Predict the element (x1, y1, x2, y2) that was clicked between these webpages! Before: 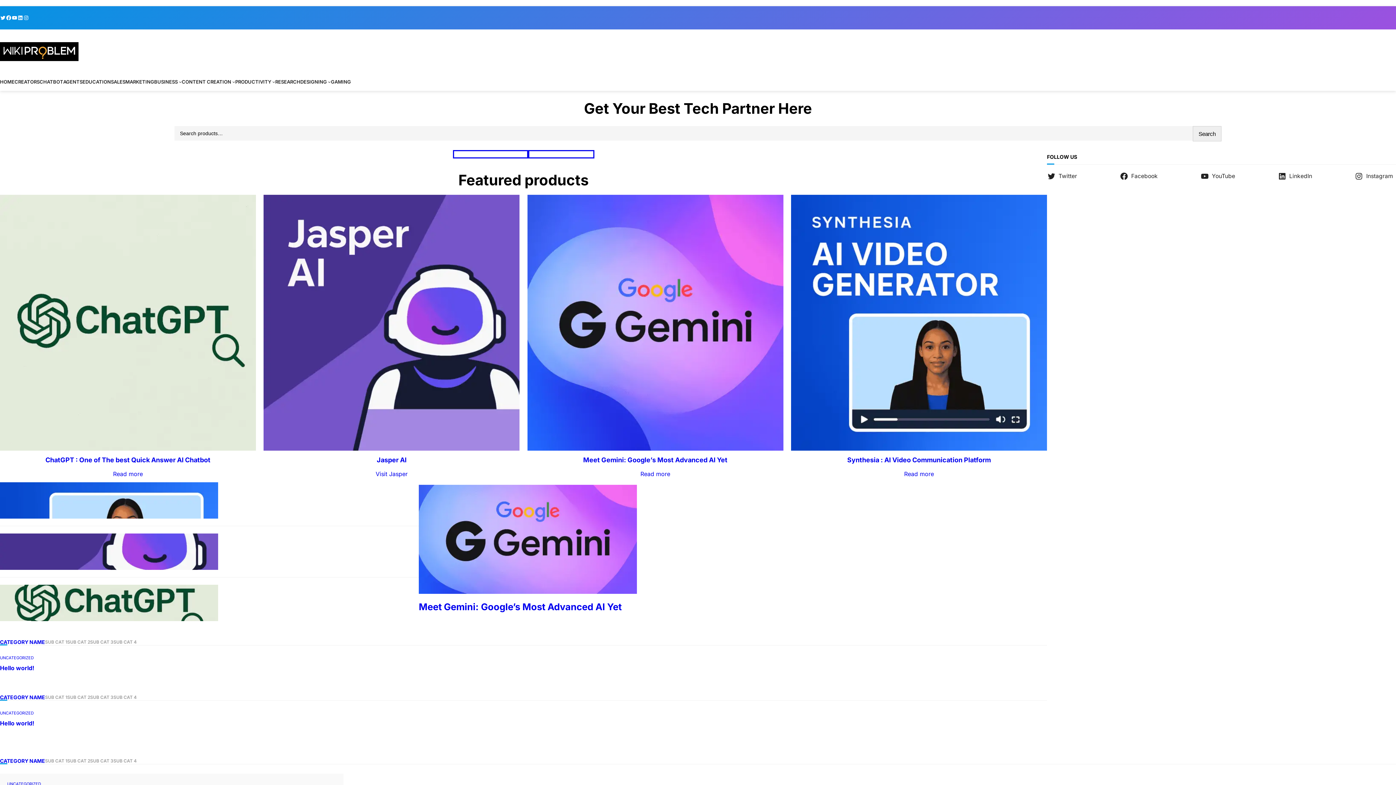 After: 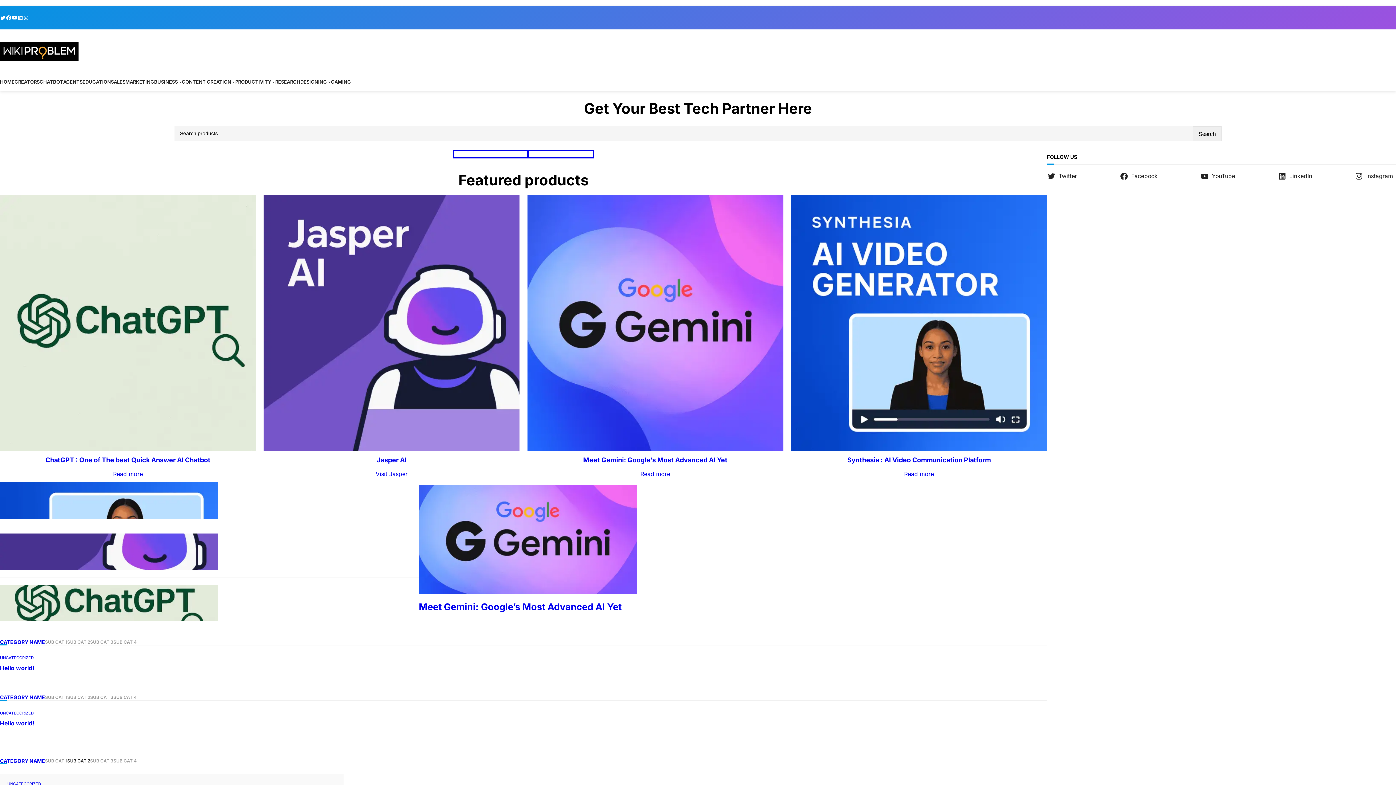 Action: bbox: (67, 758, 90, 764) label: SUB CAT 2